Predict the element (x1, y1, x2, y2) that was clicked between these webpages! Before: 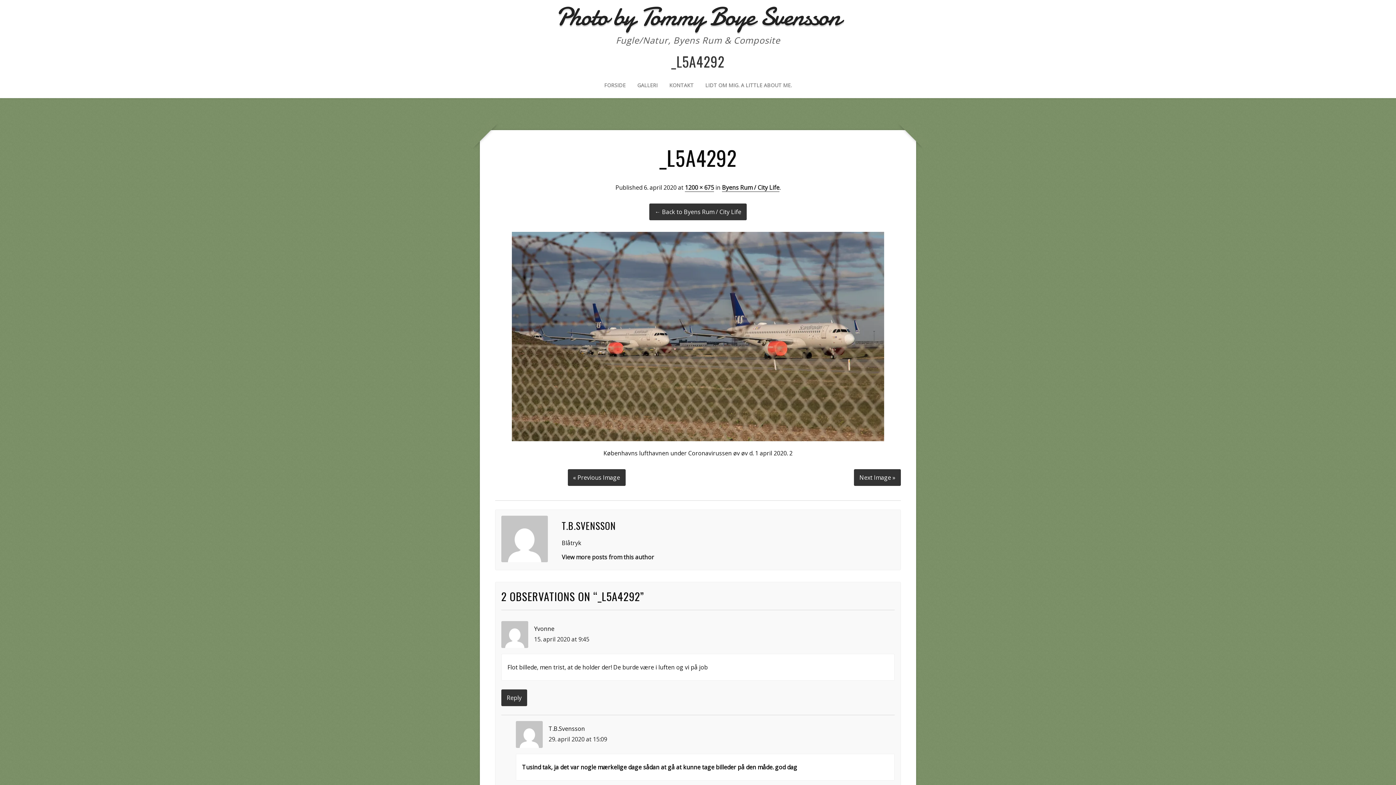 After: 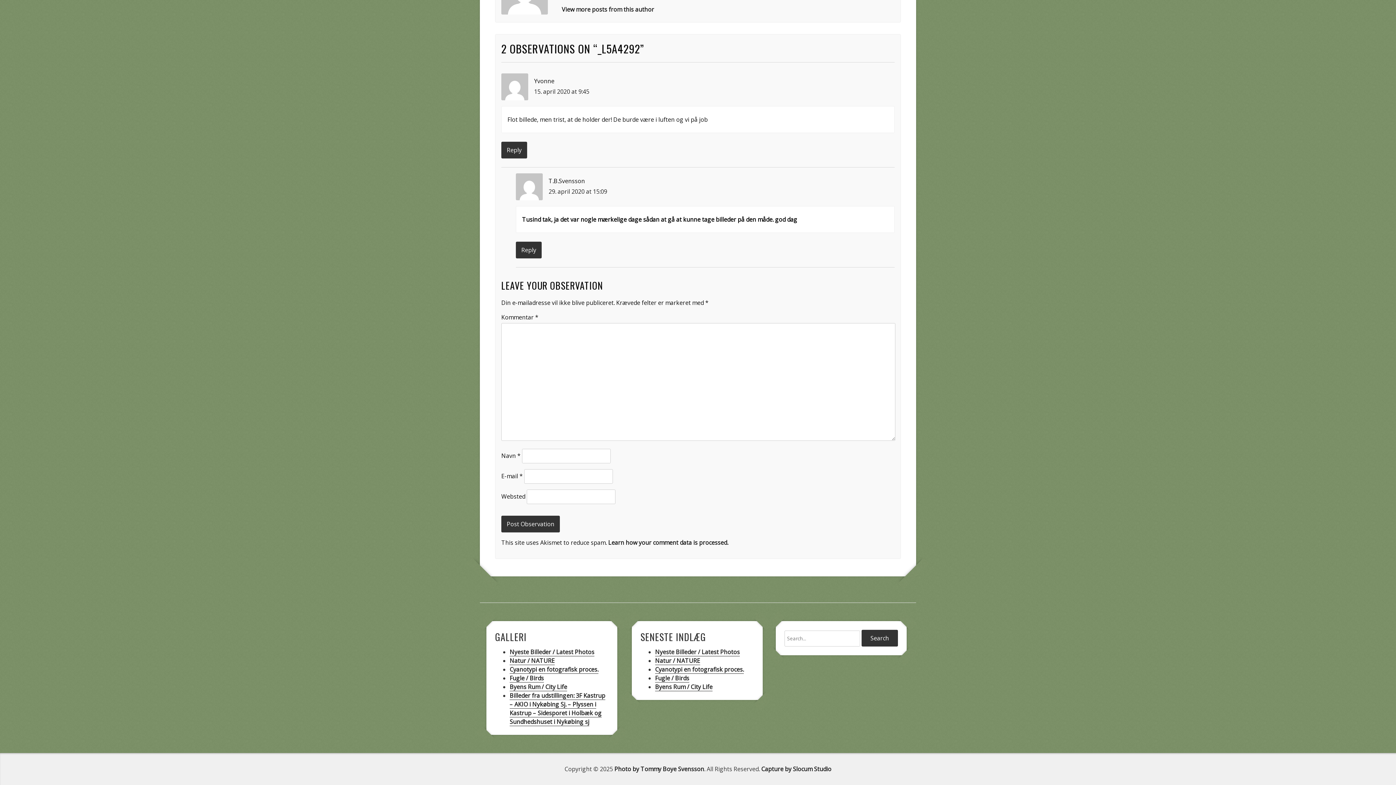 Action: bbox: (534, 635, 589, 644) label: 15. april 2020 at 9:45